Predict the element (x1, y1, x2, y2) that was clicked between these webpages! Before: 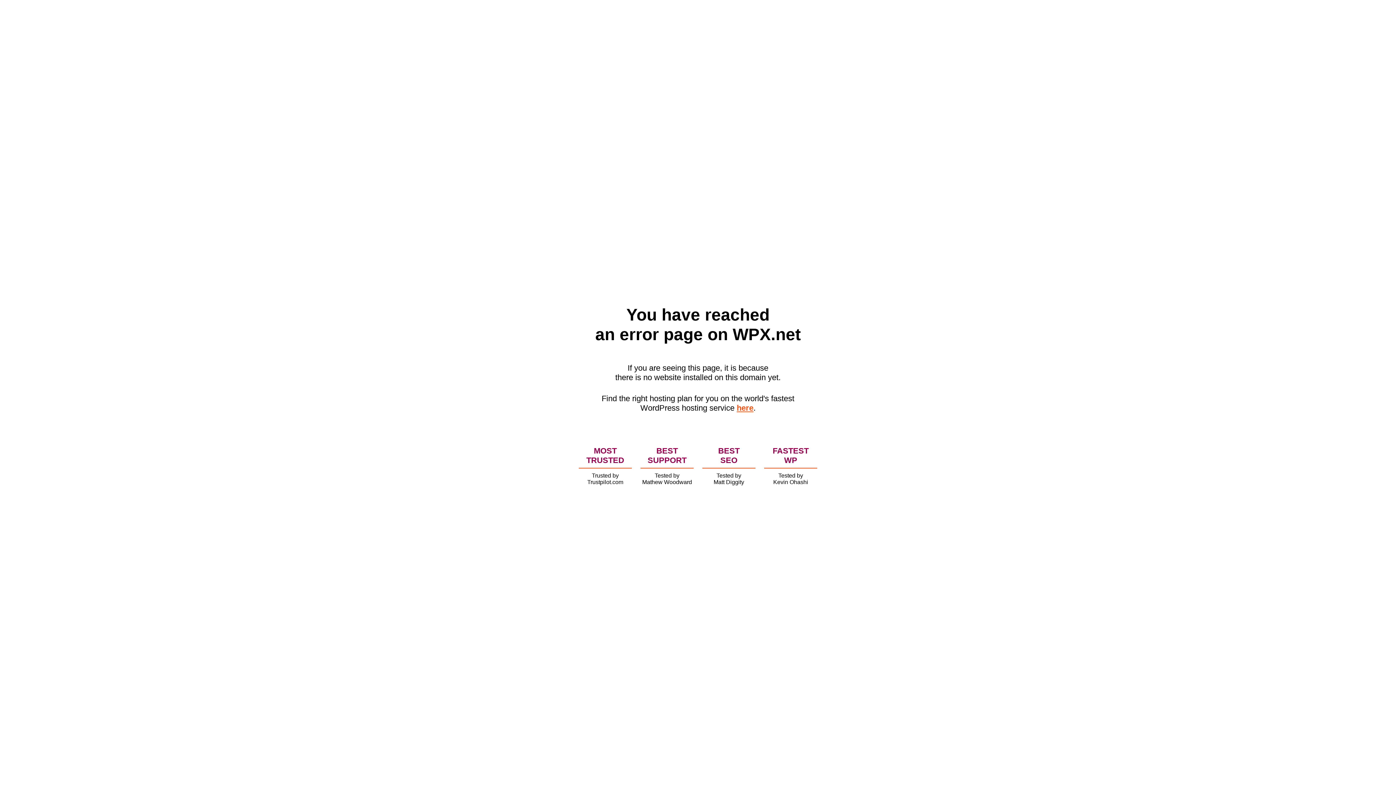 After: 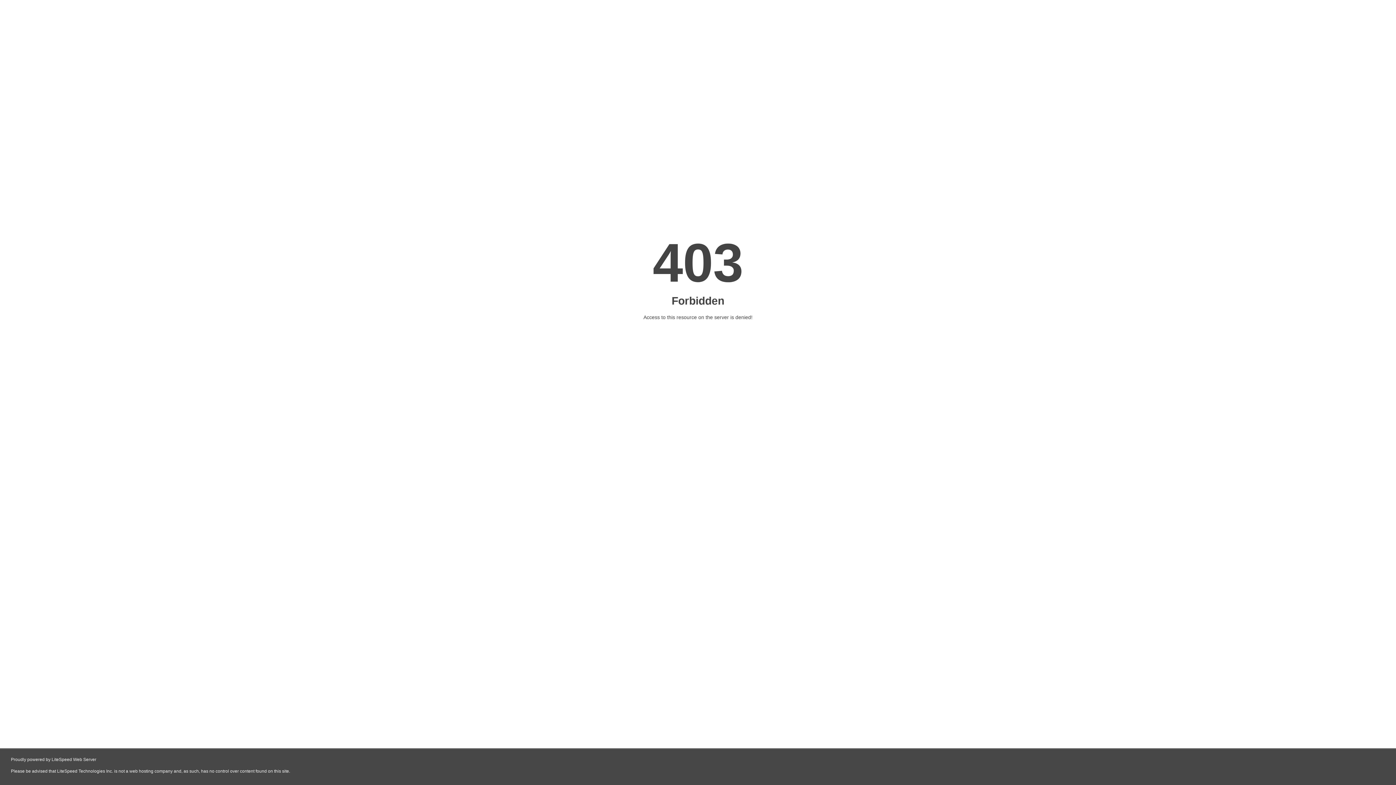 Action: label: here bbox: (736, 403, 753, 412)